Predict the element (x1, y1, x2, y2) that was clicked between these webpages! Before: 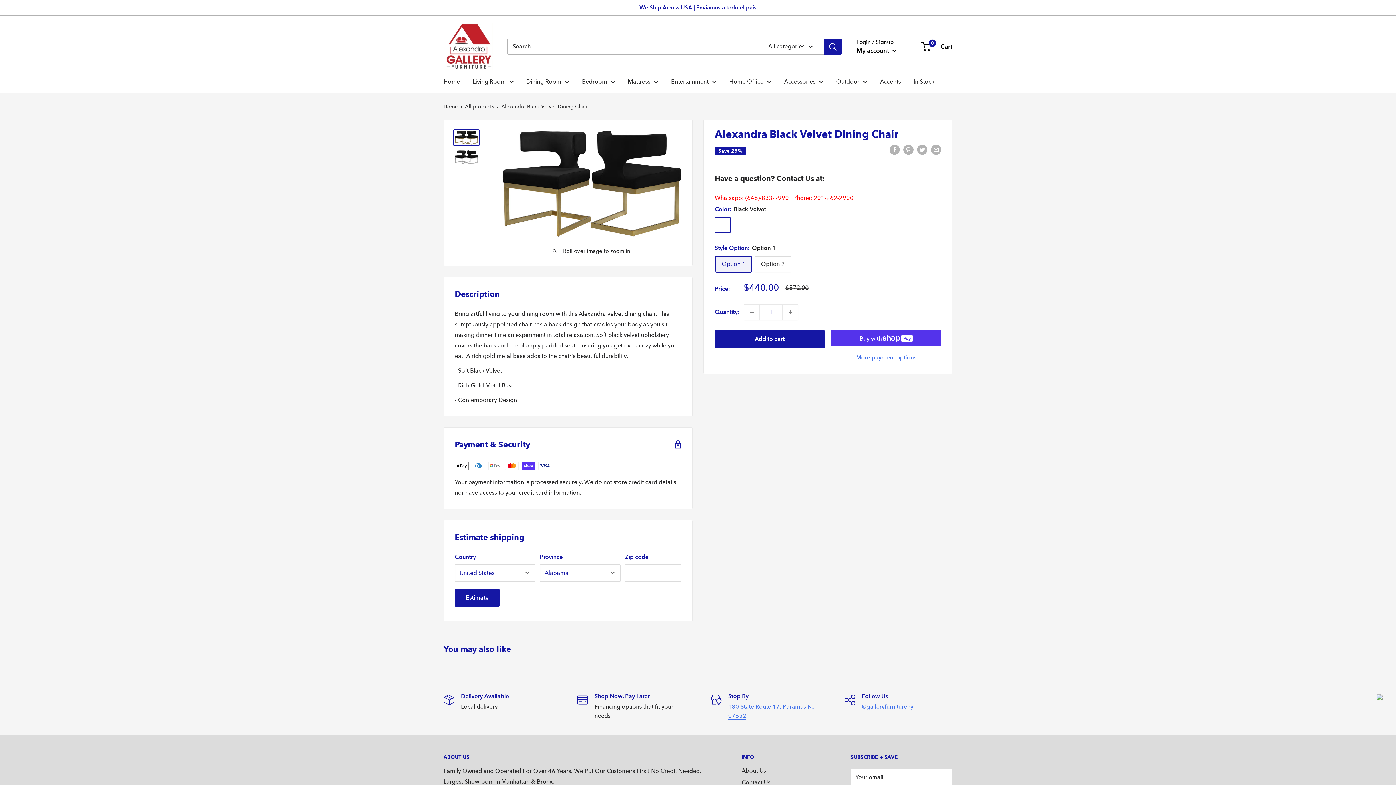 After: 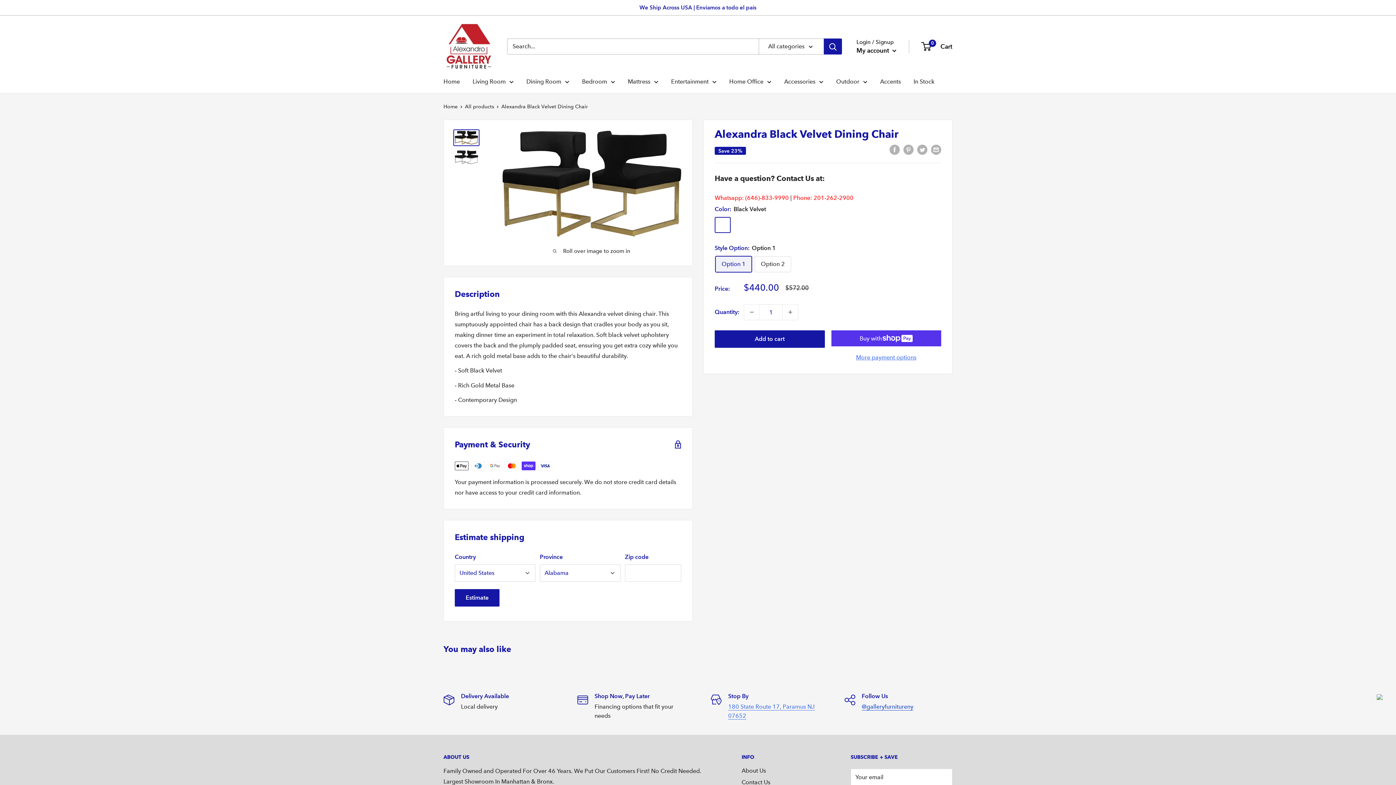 Action: bbox: (862, 703, 913, 710) label: @galleryfurnitureny